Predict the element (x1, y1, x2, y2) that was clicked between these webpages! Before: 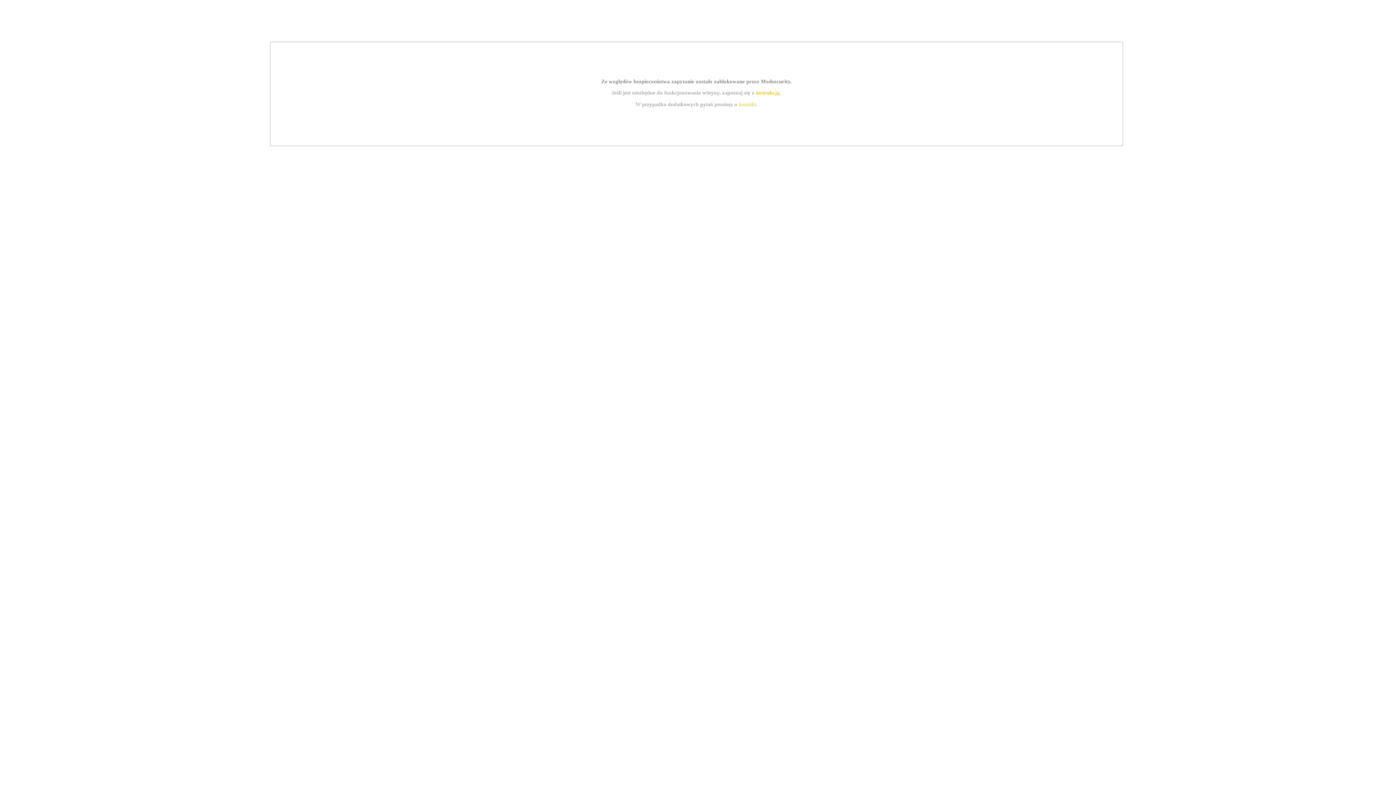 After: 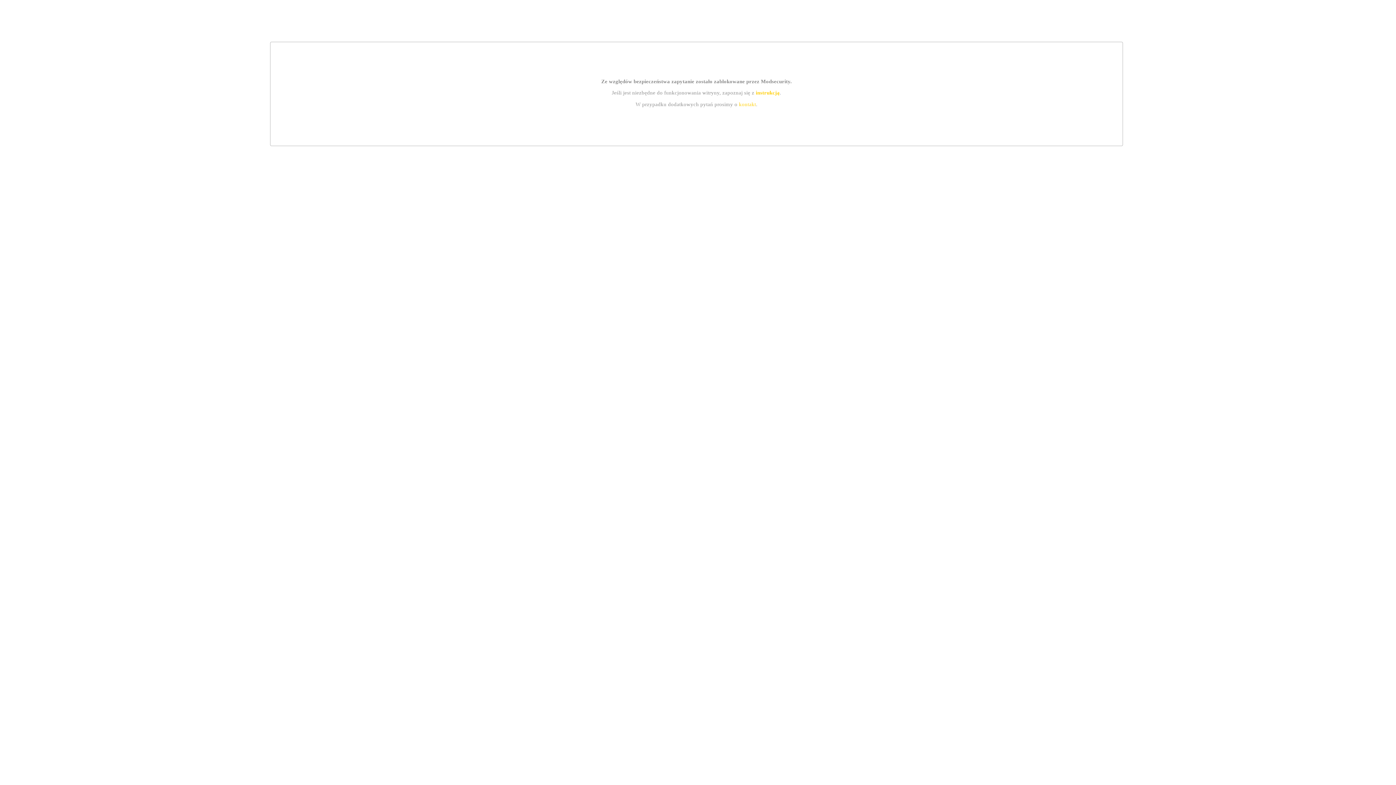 Action: bbox: (739, 101, 756, 107) label: kontakt